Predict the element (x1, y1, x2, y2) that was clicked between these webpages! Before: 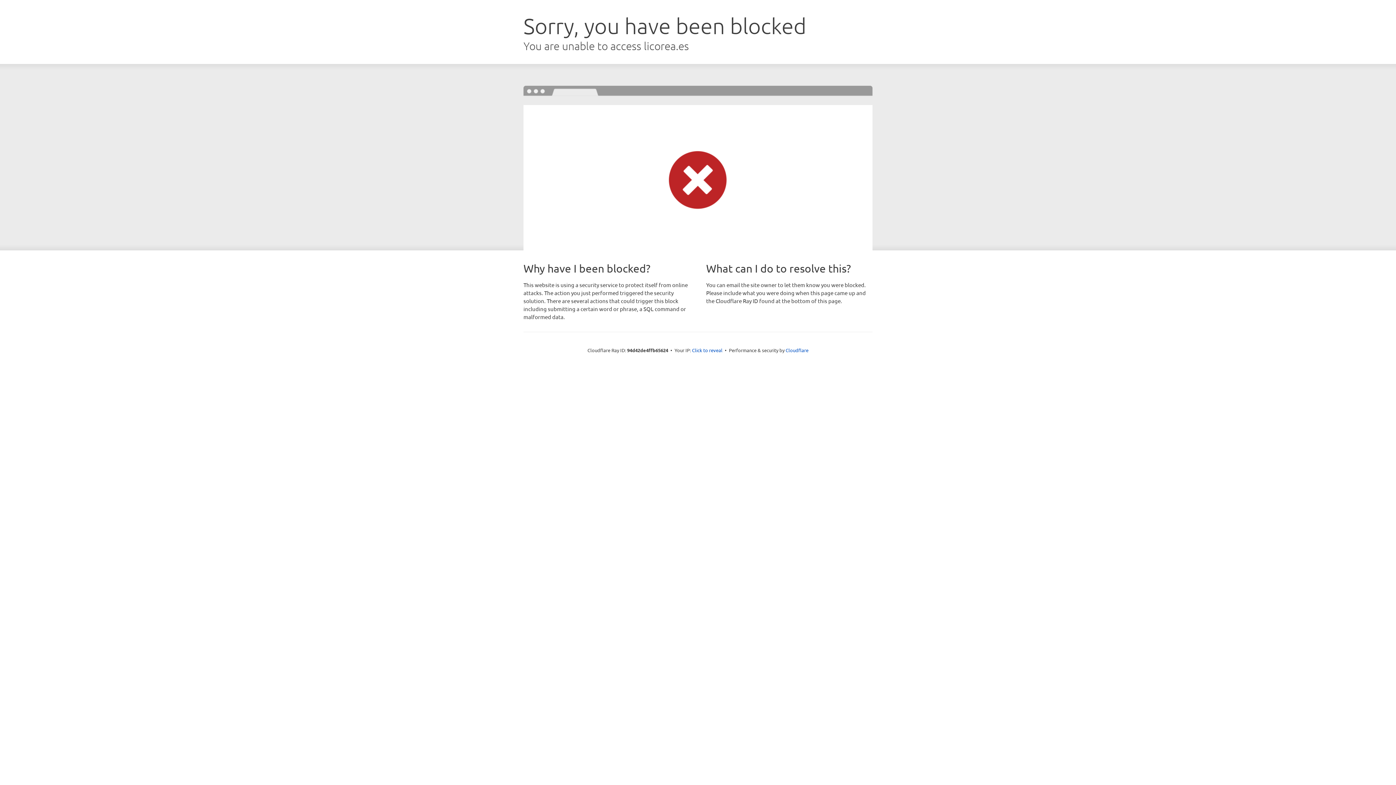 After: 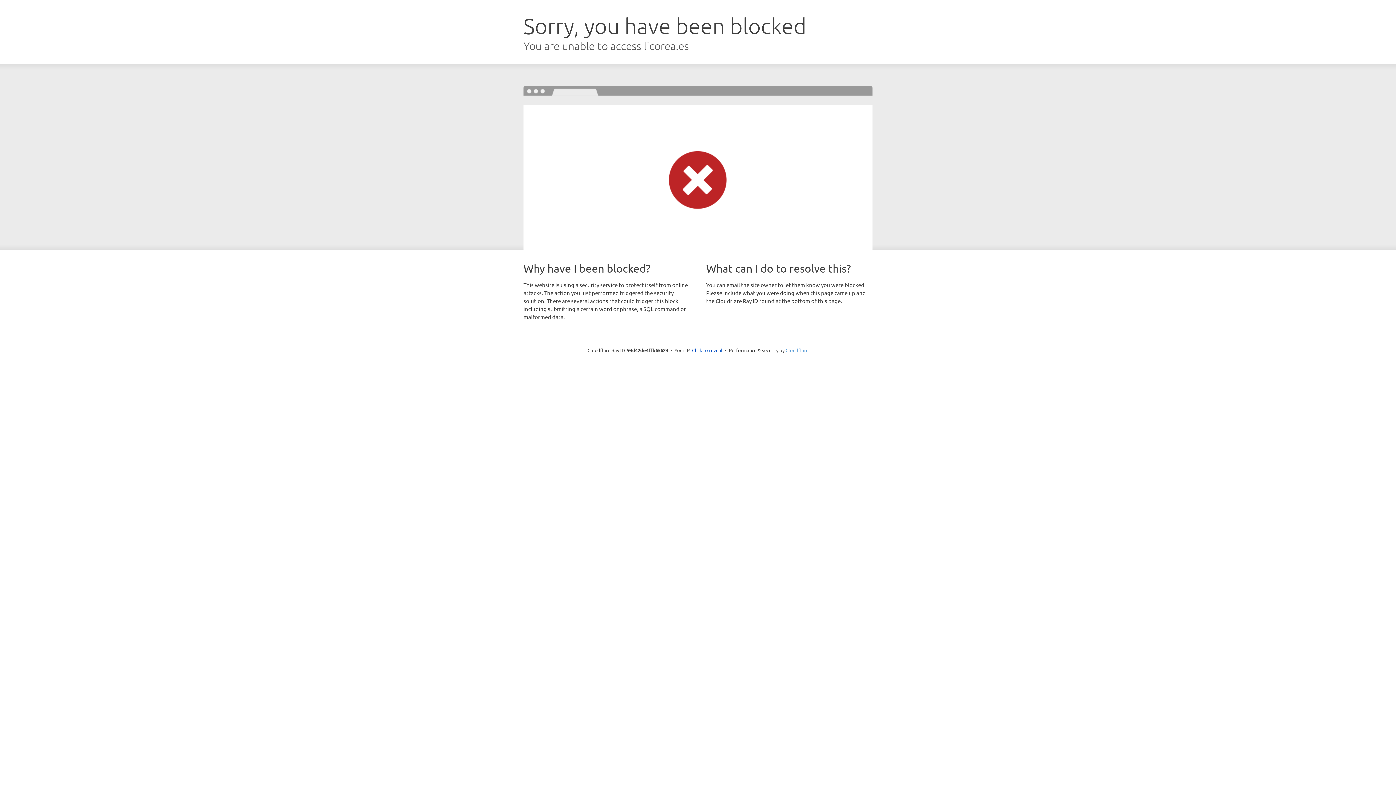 Action: label: Cloudflare bbox: (785, 347, 808, 353)